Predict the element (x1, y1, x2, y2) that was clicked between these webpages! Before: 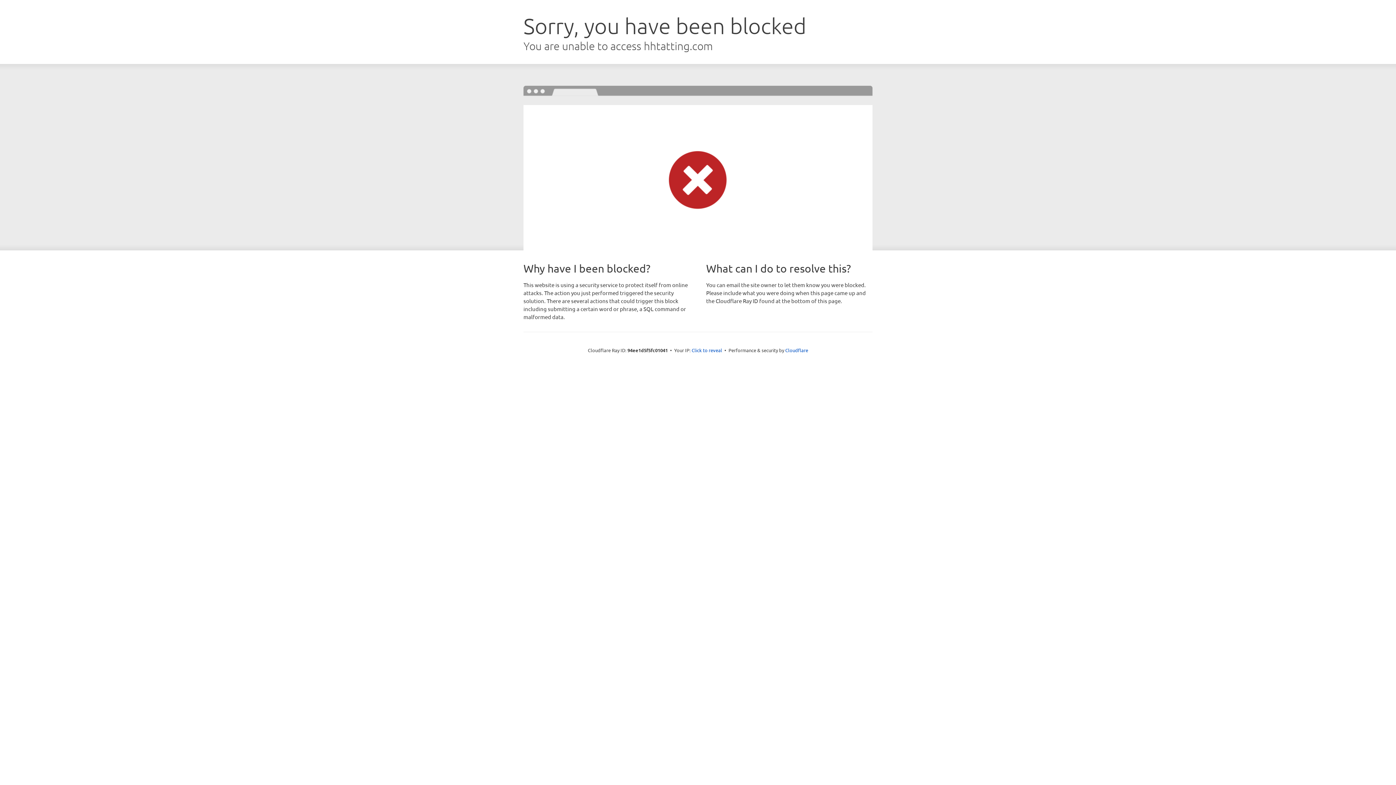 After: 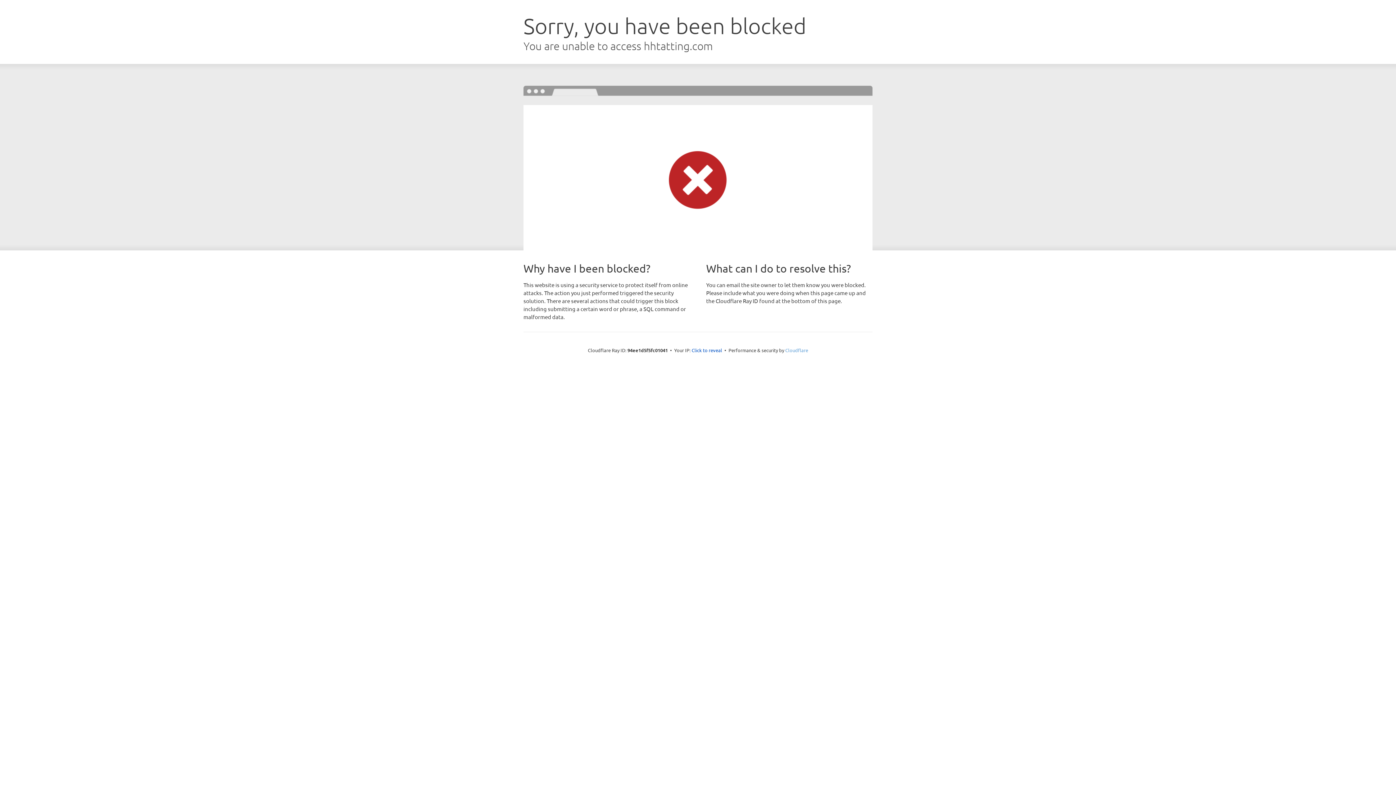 Action: bbox: (785, 347, 808, 353) label: Cloudflare